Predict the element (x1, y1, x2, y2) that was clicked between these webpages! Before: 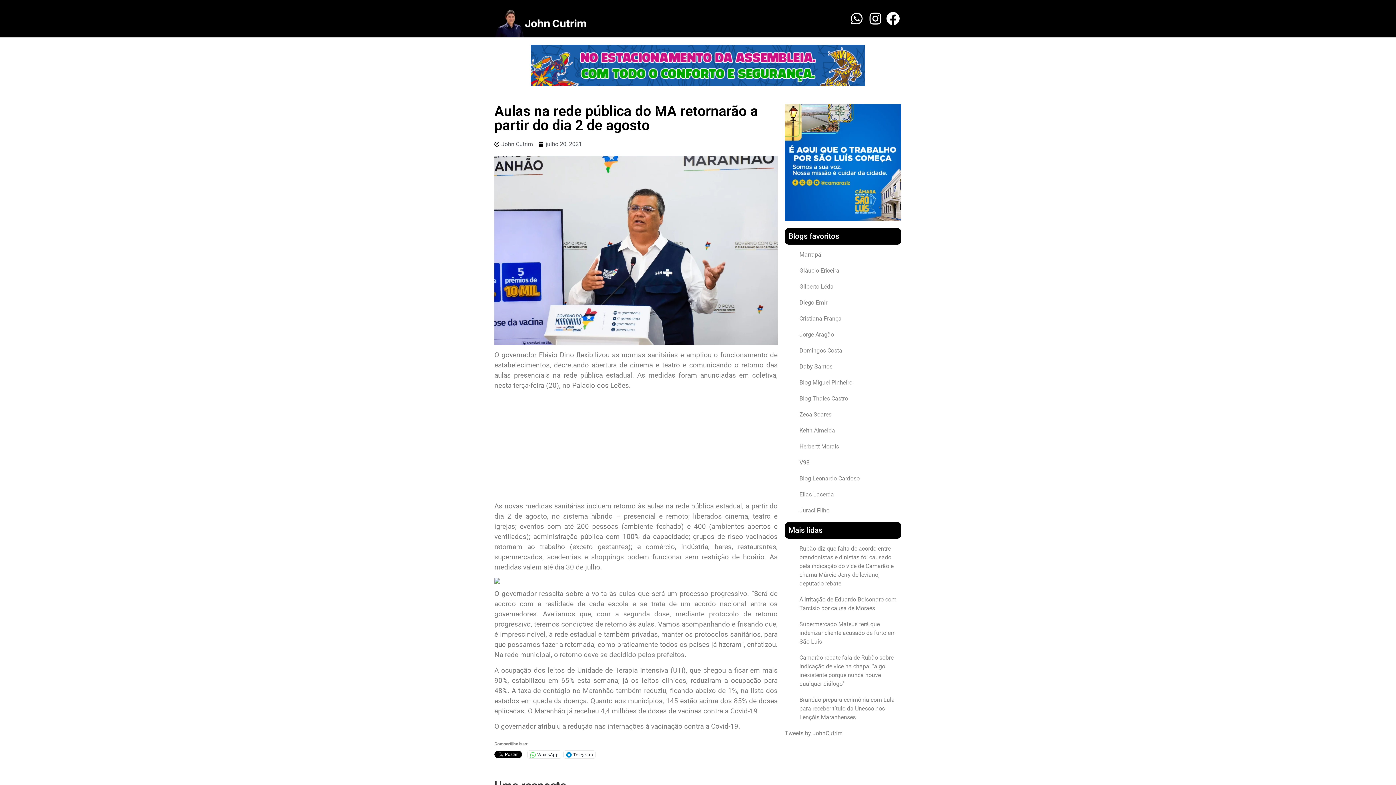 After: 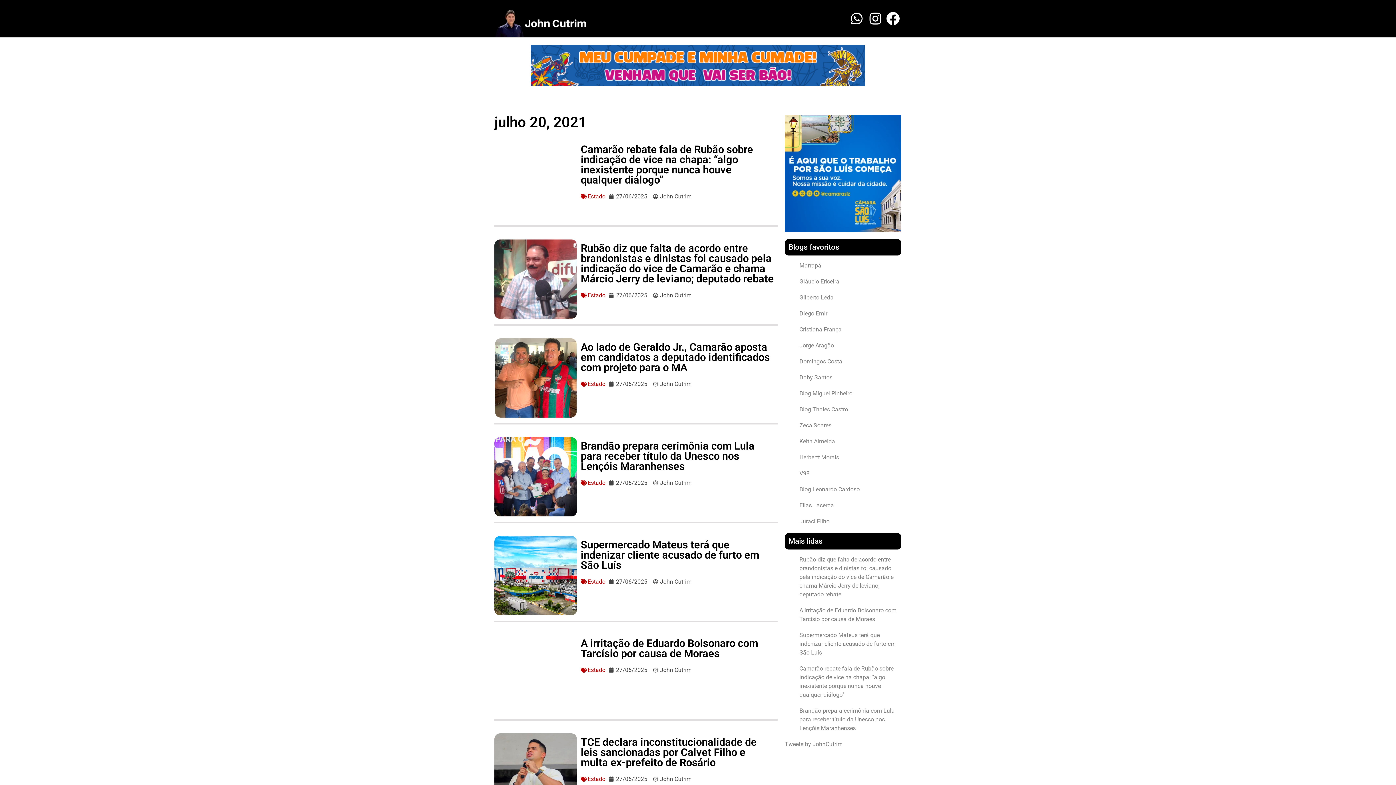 Action: bbox: (538, 140, 582, 148) label: julho 20, 2021